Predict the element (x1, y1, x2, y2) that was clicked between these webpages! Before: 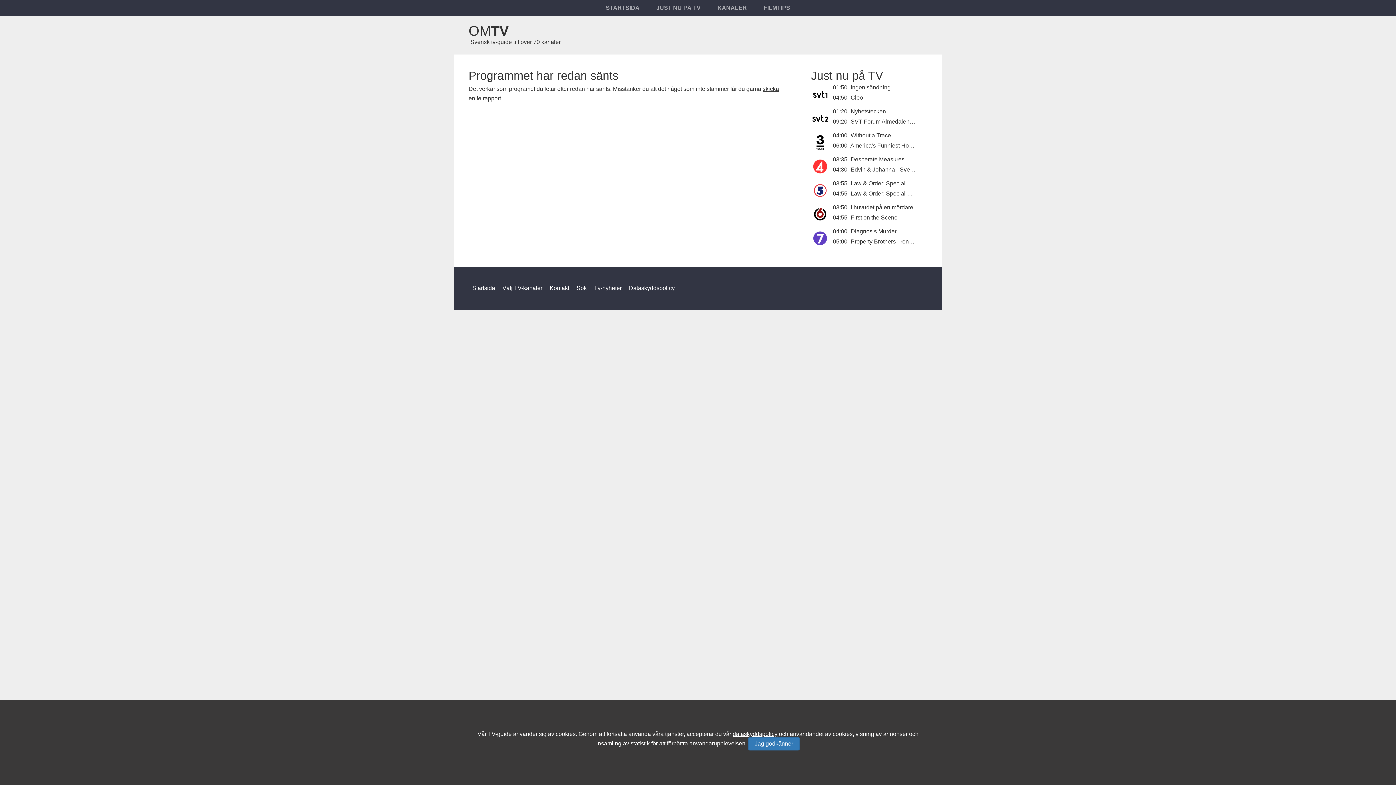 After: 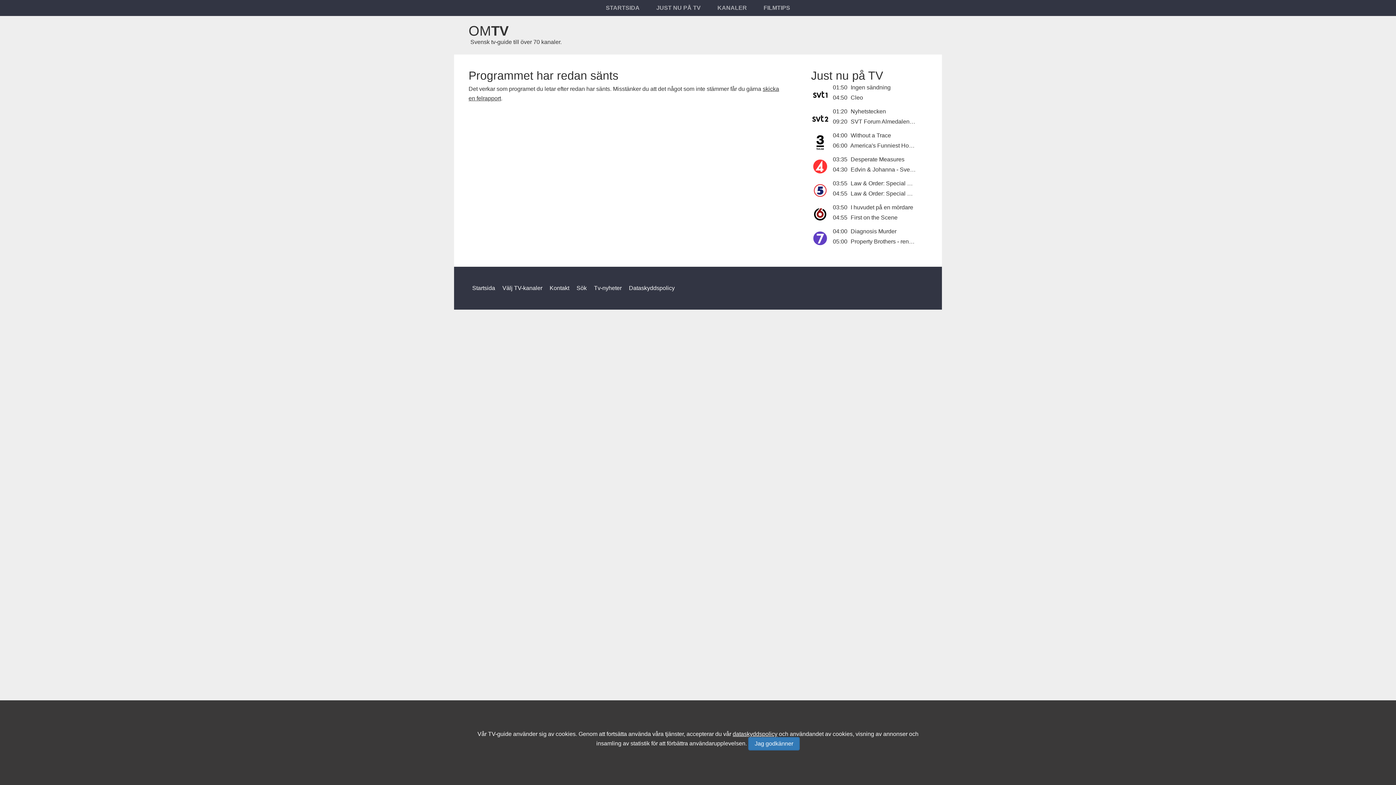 Action: bbox: (546, 281, 573, 295) label: Kontakt